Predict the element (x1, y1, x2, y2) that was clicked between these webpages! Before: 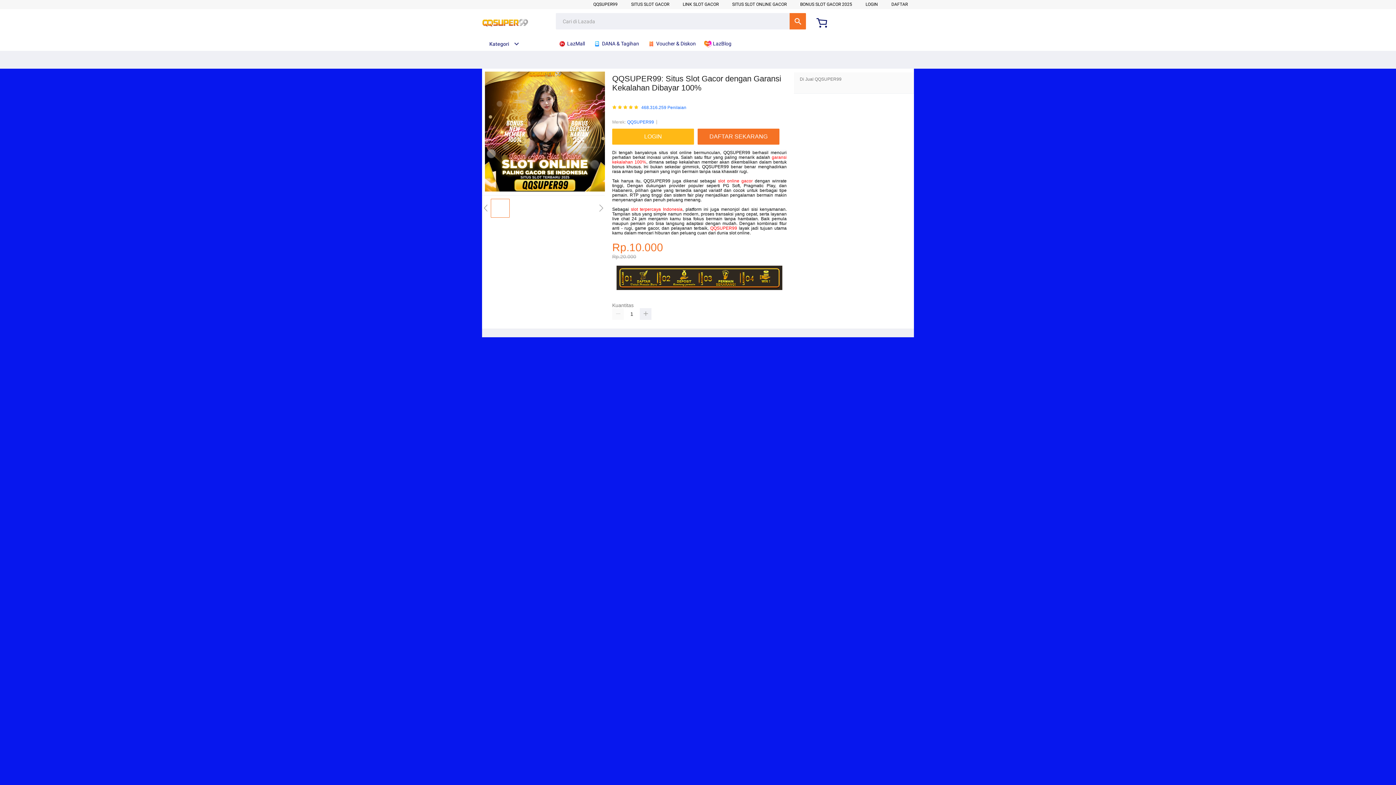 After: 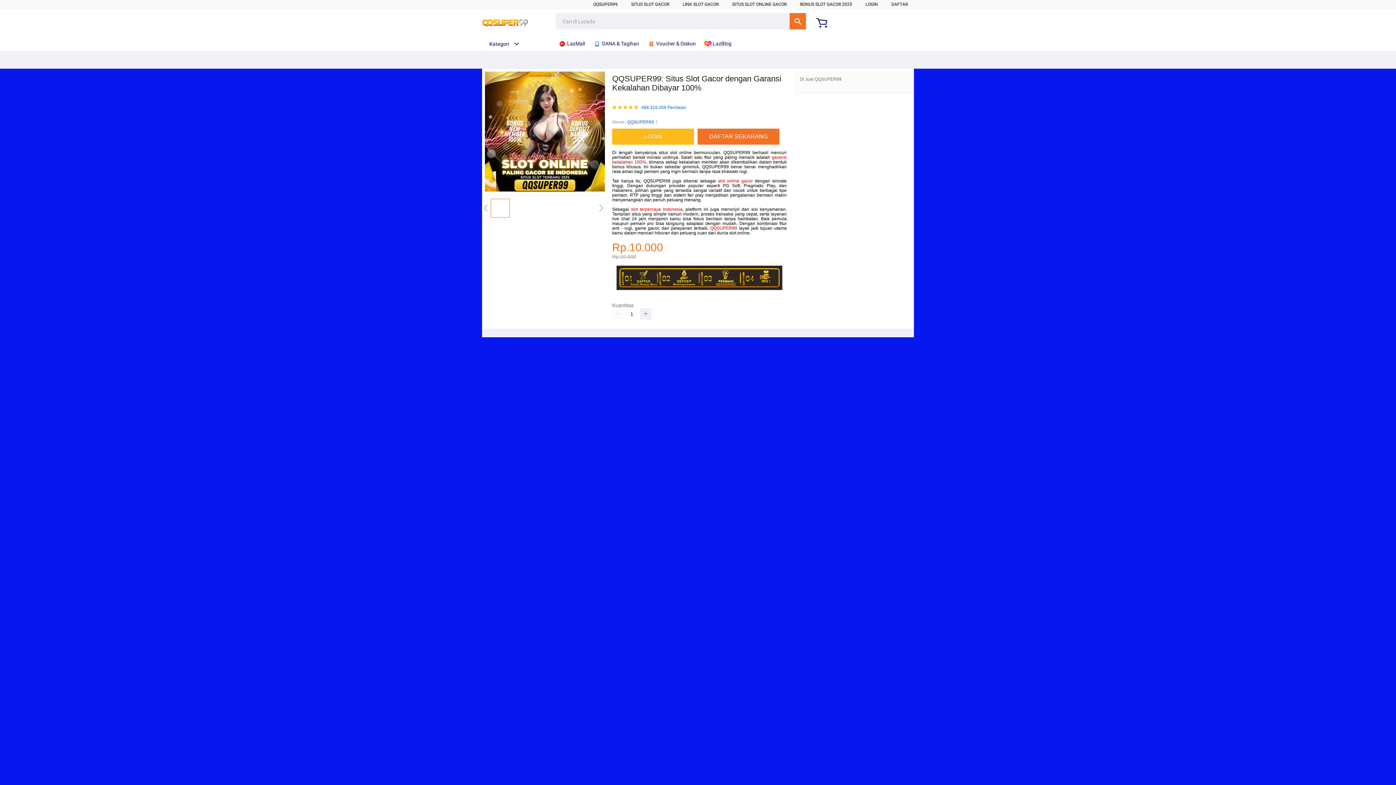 Action: label: LINK SLOT GACOR bbox: (682, 1, 718, 6)